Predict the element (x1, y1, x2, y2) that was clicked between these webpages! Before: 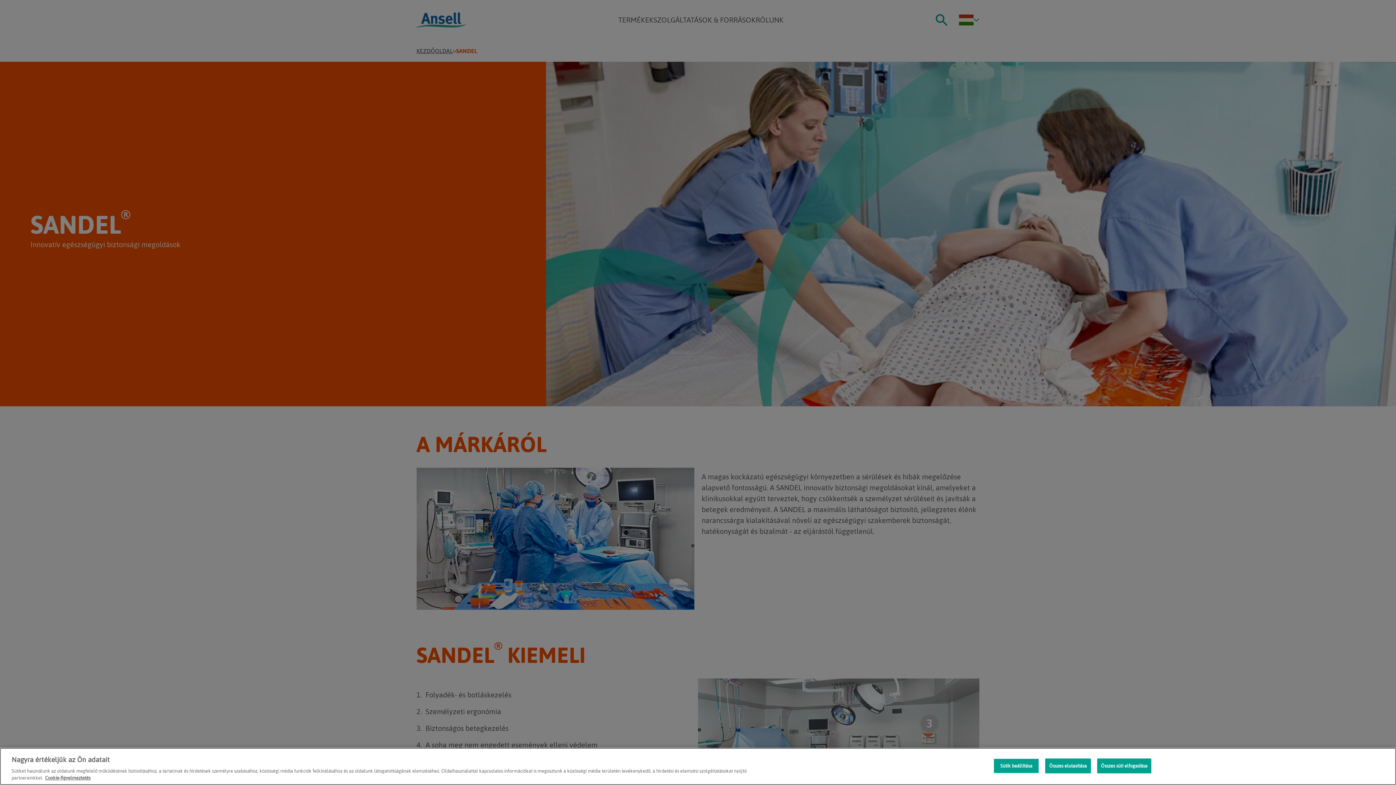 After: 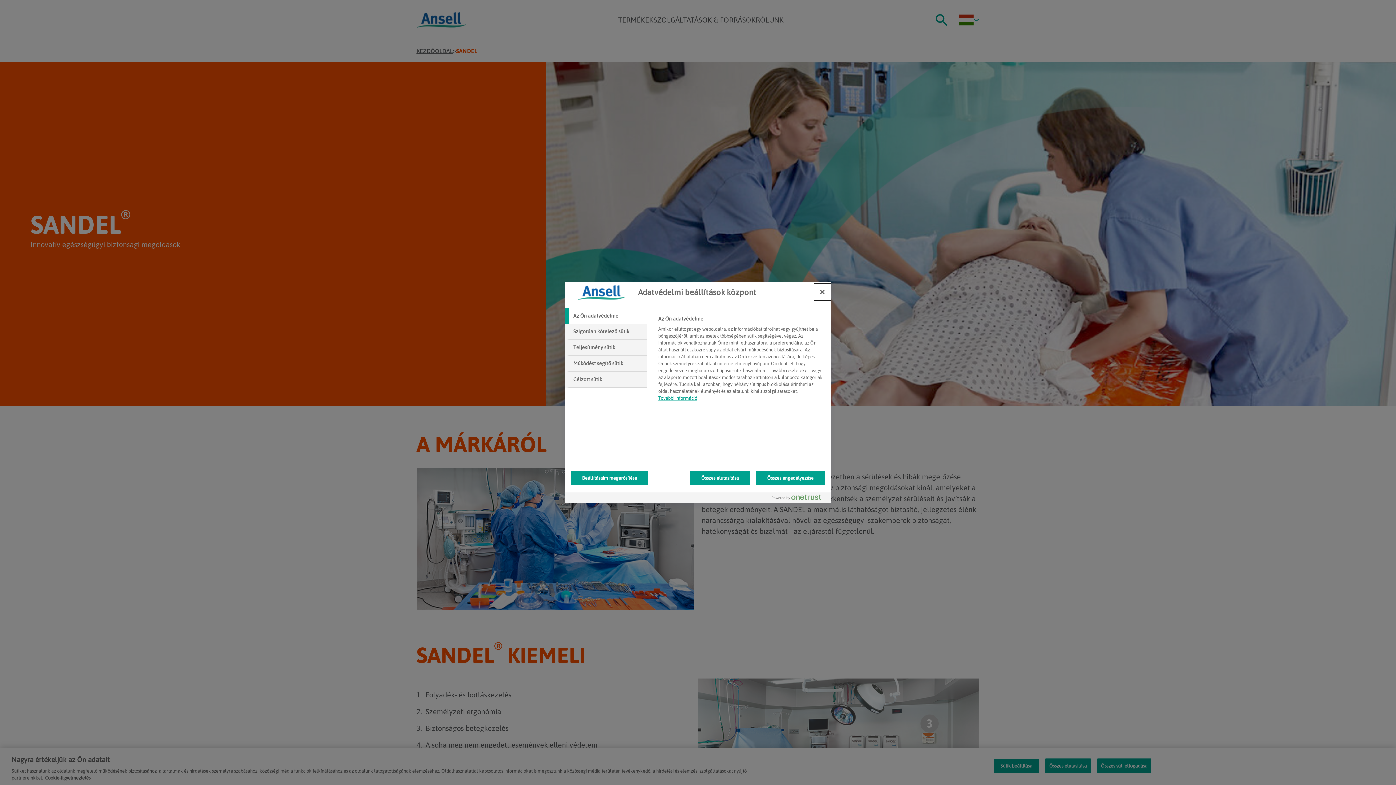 Action: bbox: (993, 761, 1039, 776) label: Sütik beállítása